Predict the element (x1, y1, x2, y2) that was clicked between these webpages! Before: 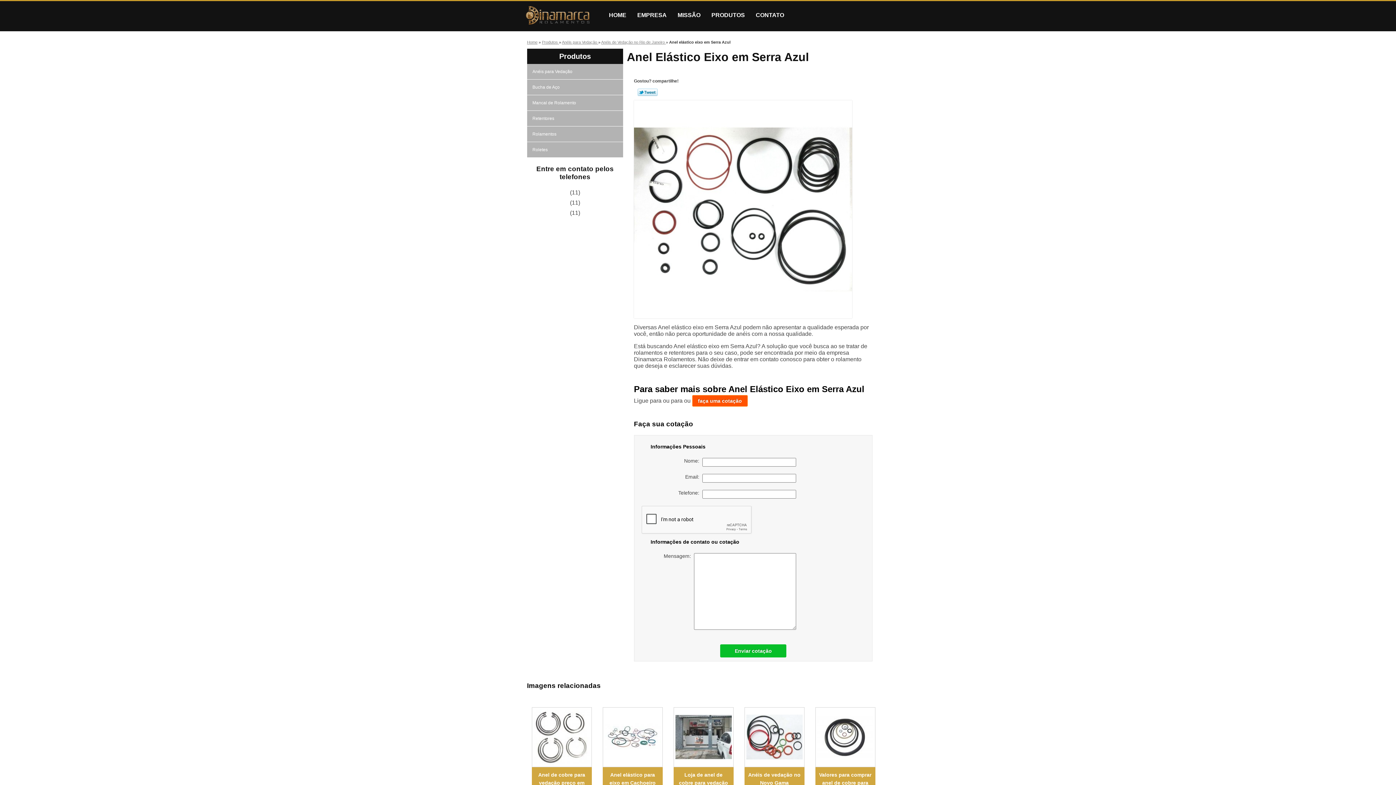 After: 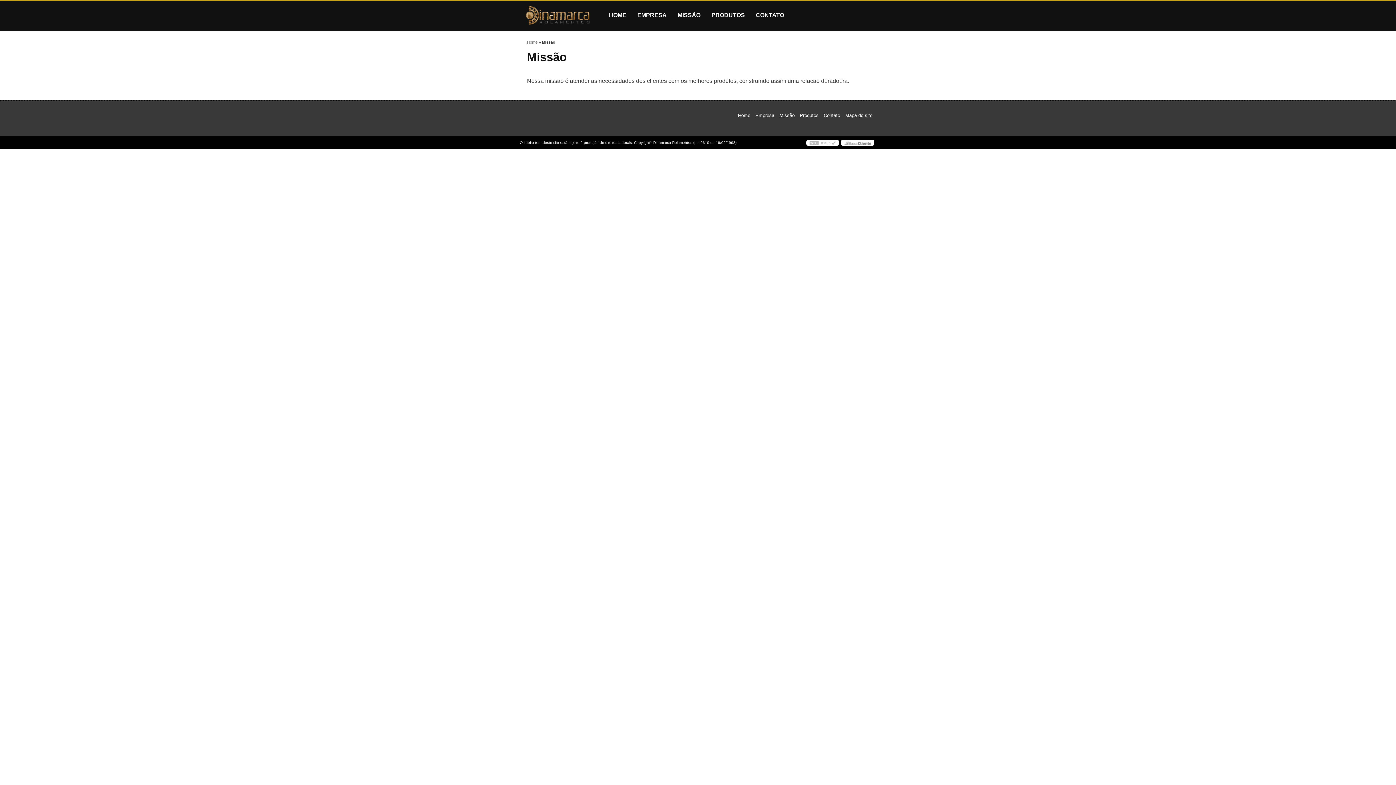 Action: bbox: (672, 1, 706, 29) label: MISSÃO